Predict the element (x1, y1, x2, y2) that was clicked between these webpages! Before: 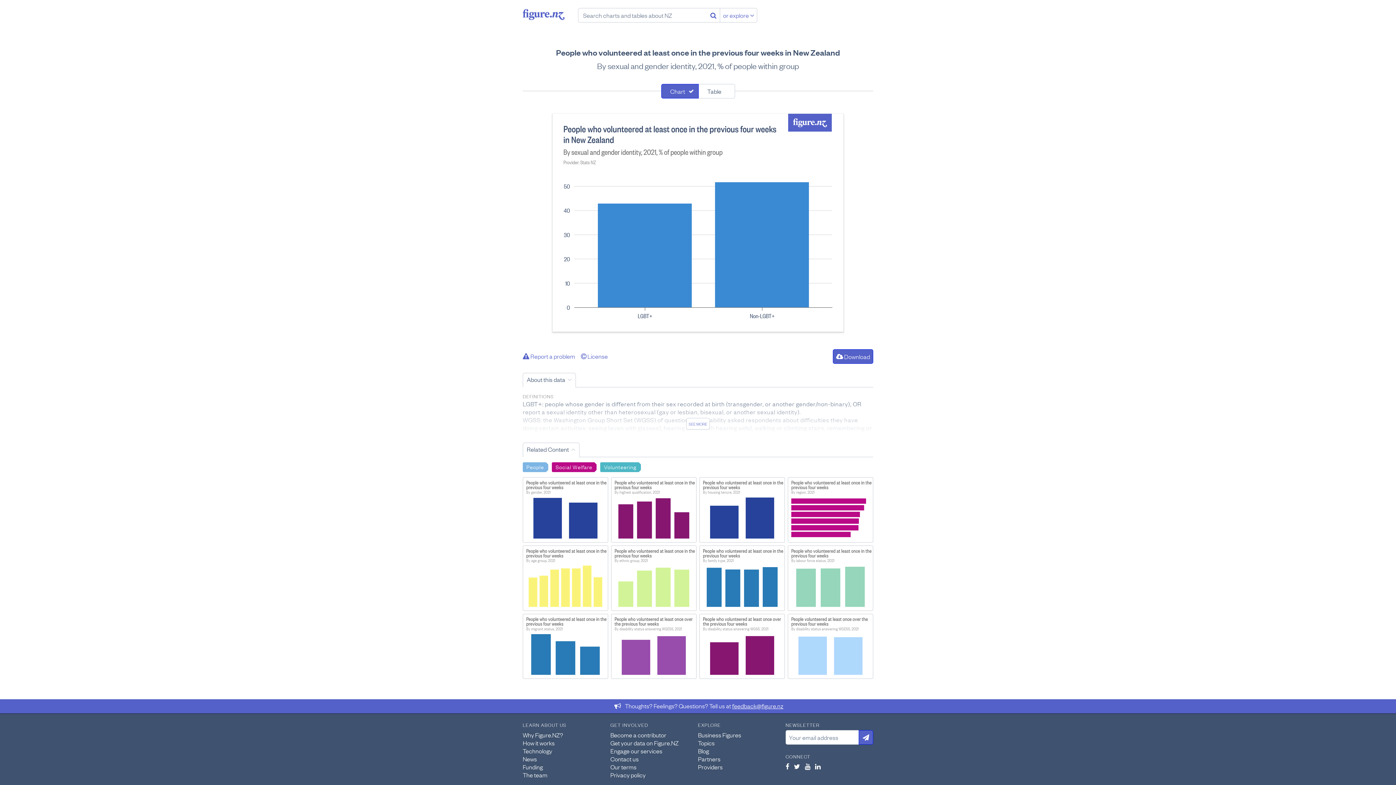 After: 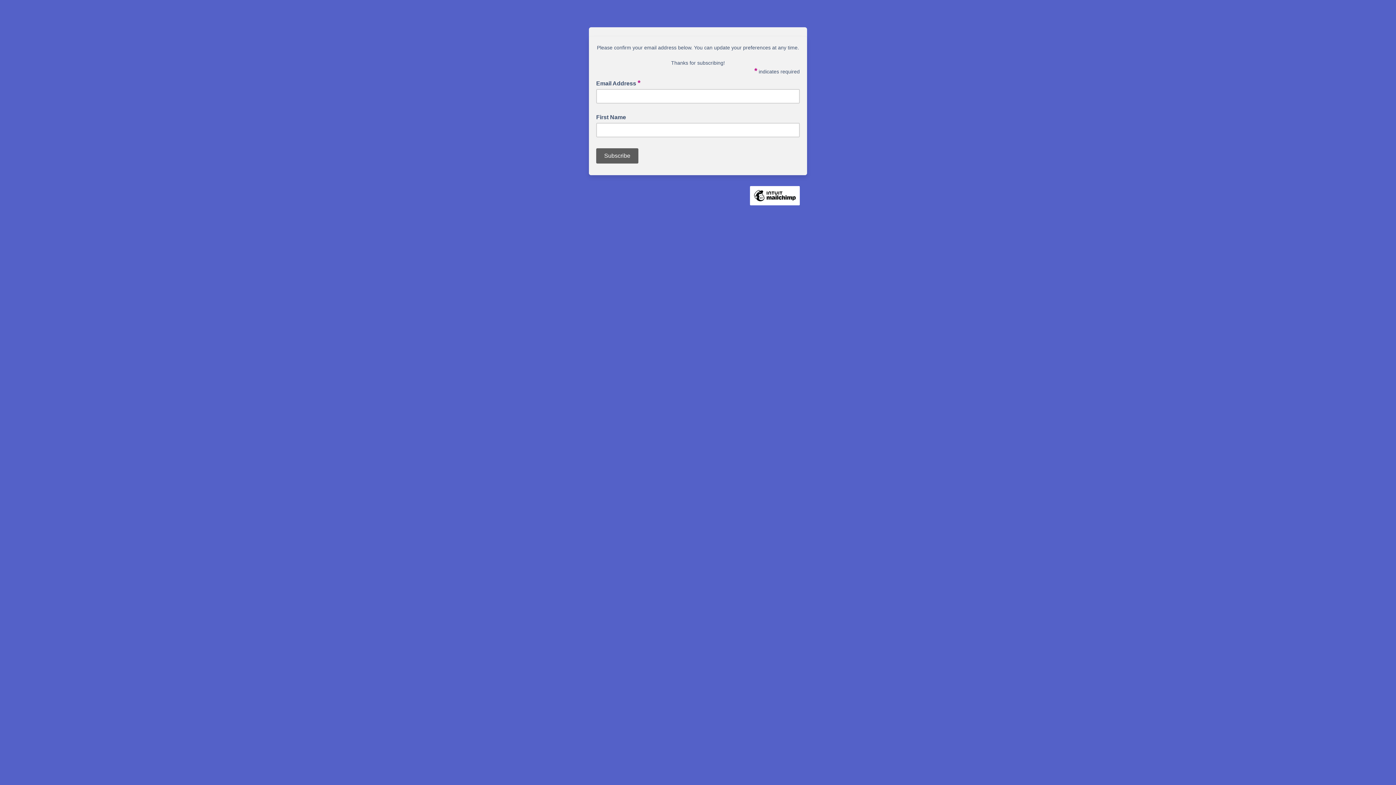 Action: bbox: (858, 730, 873, 745)